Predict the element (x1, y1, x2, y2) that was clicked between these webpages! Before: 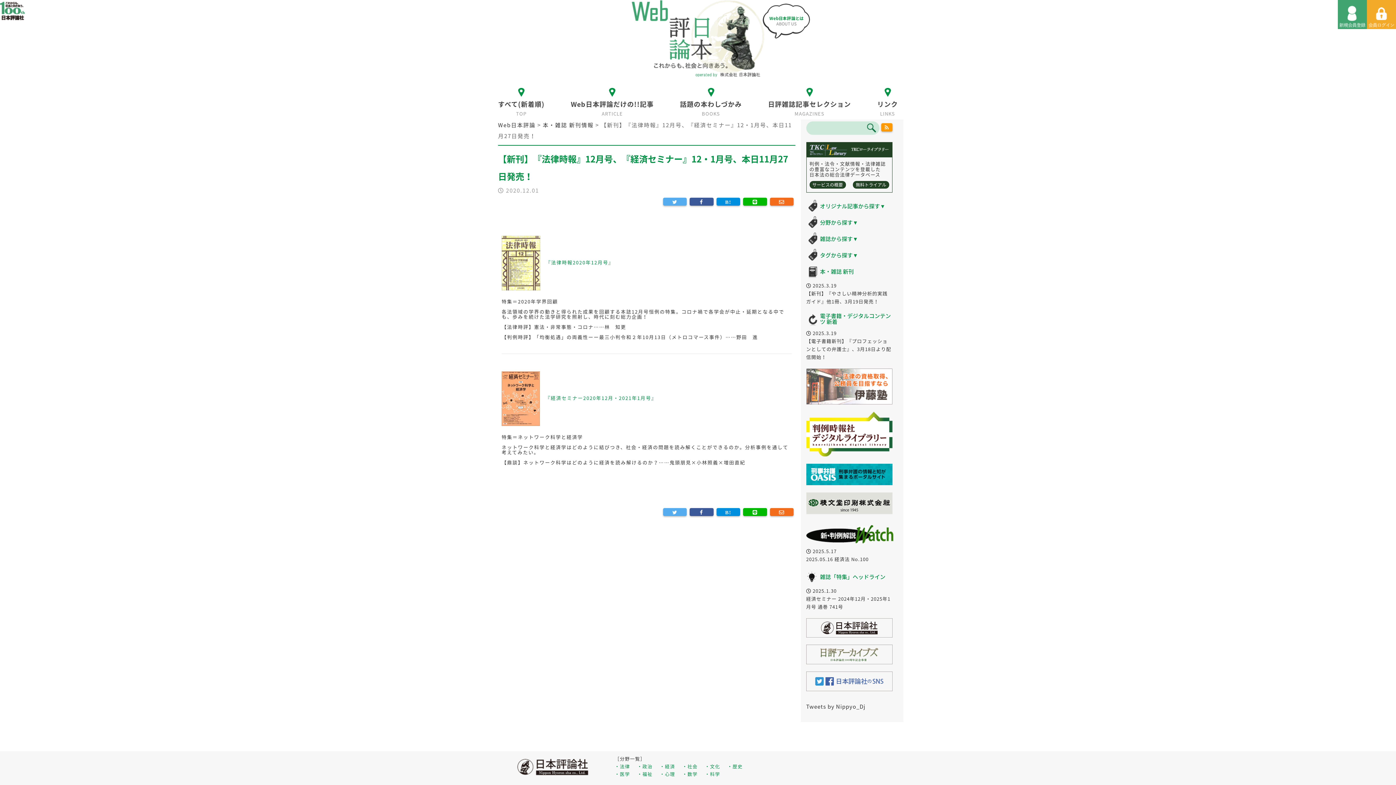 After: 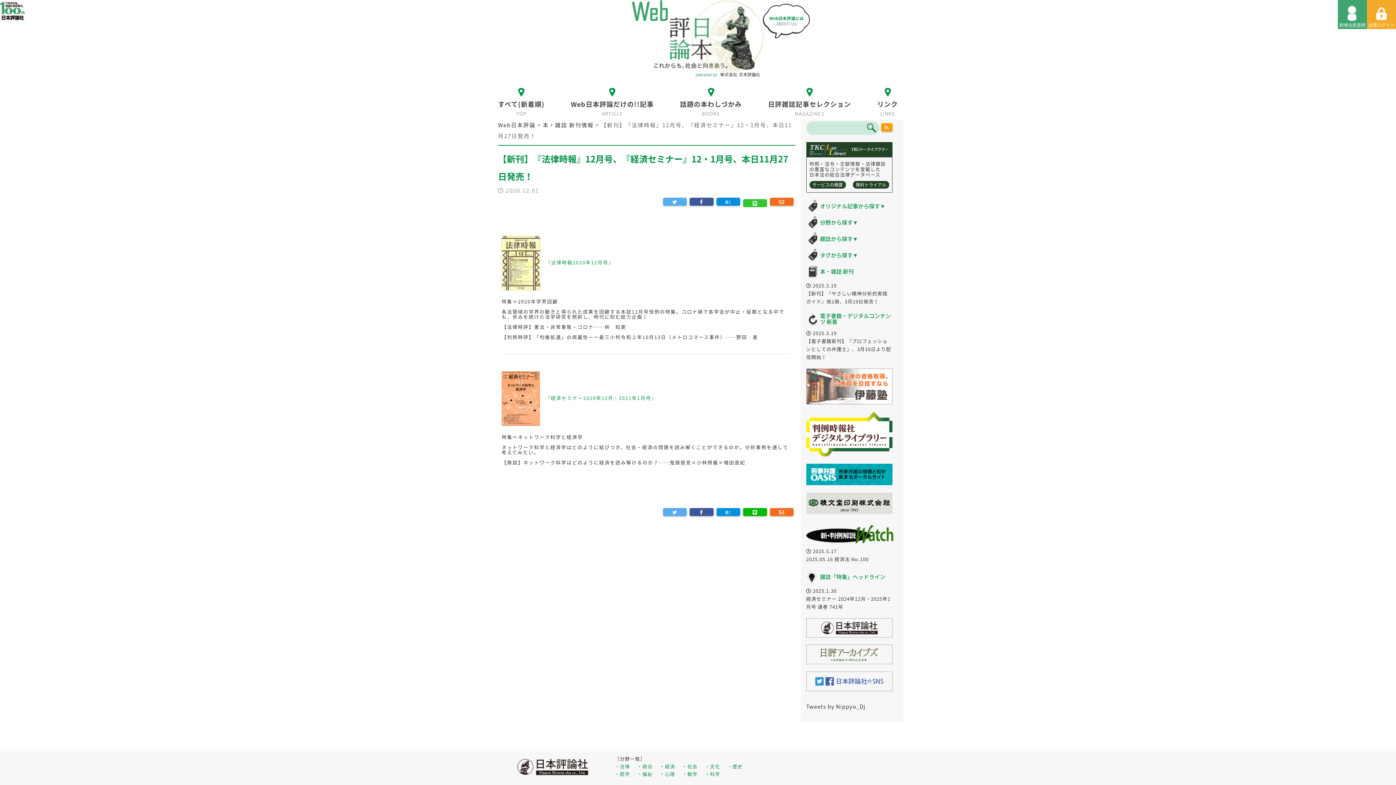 Action: bbox: (743, 197, 767, 205)